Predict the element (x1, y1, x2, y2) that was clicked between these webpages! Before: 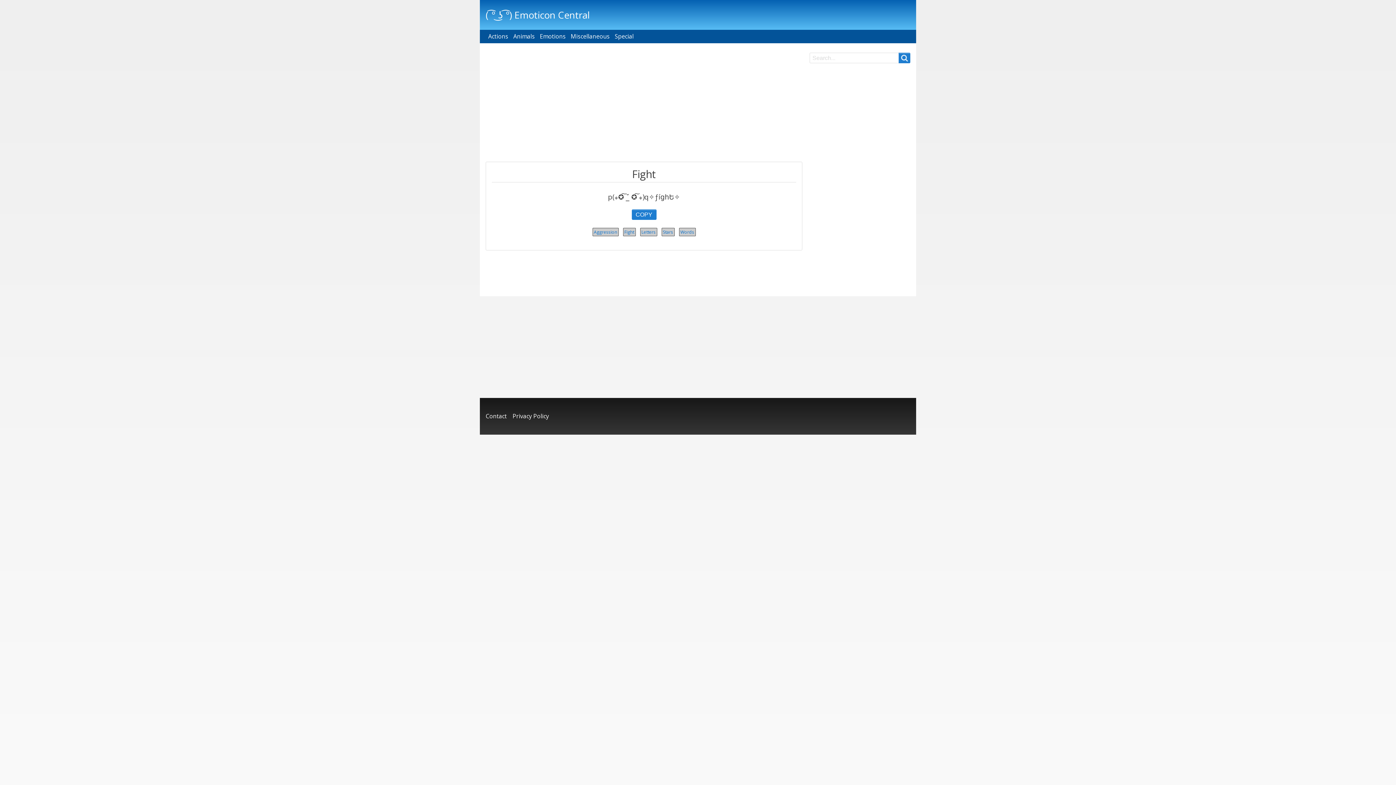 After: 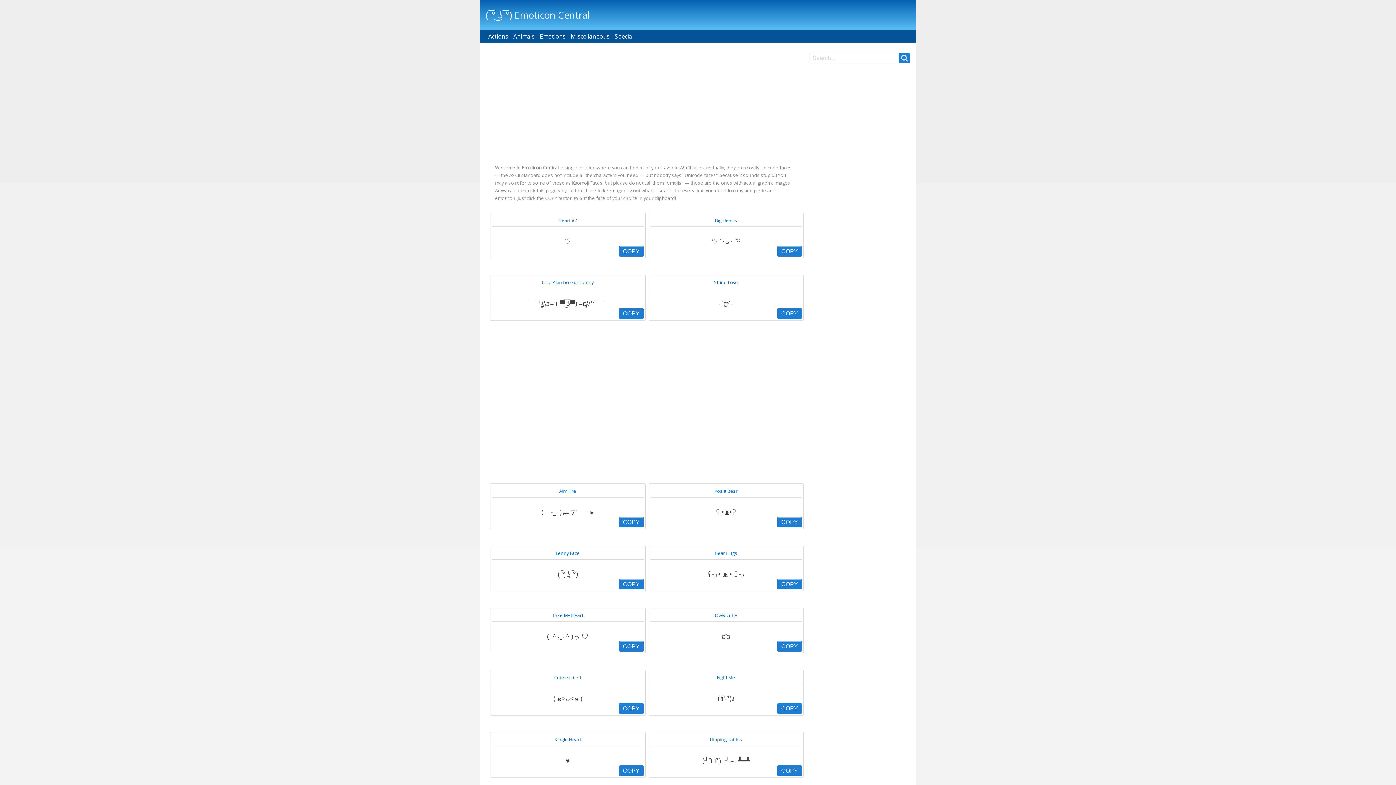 Action: label: ( ͡° ͜ʖ ͡°) Emoticon Central bbox: (485, 8, 589, 21)